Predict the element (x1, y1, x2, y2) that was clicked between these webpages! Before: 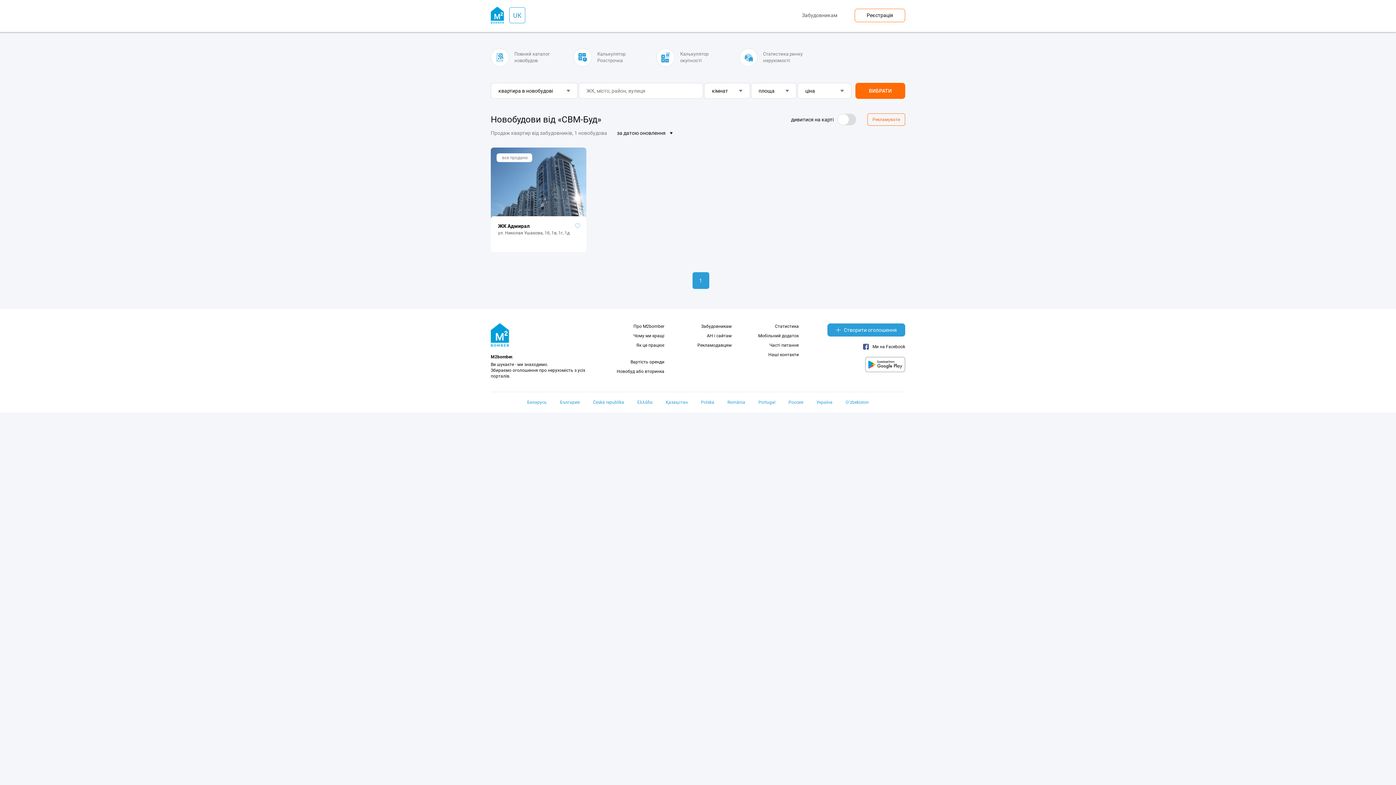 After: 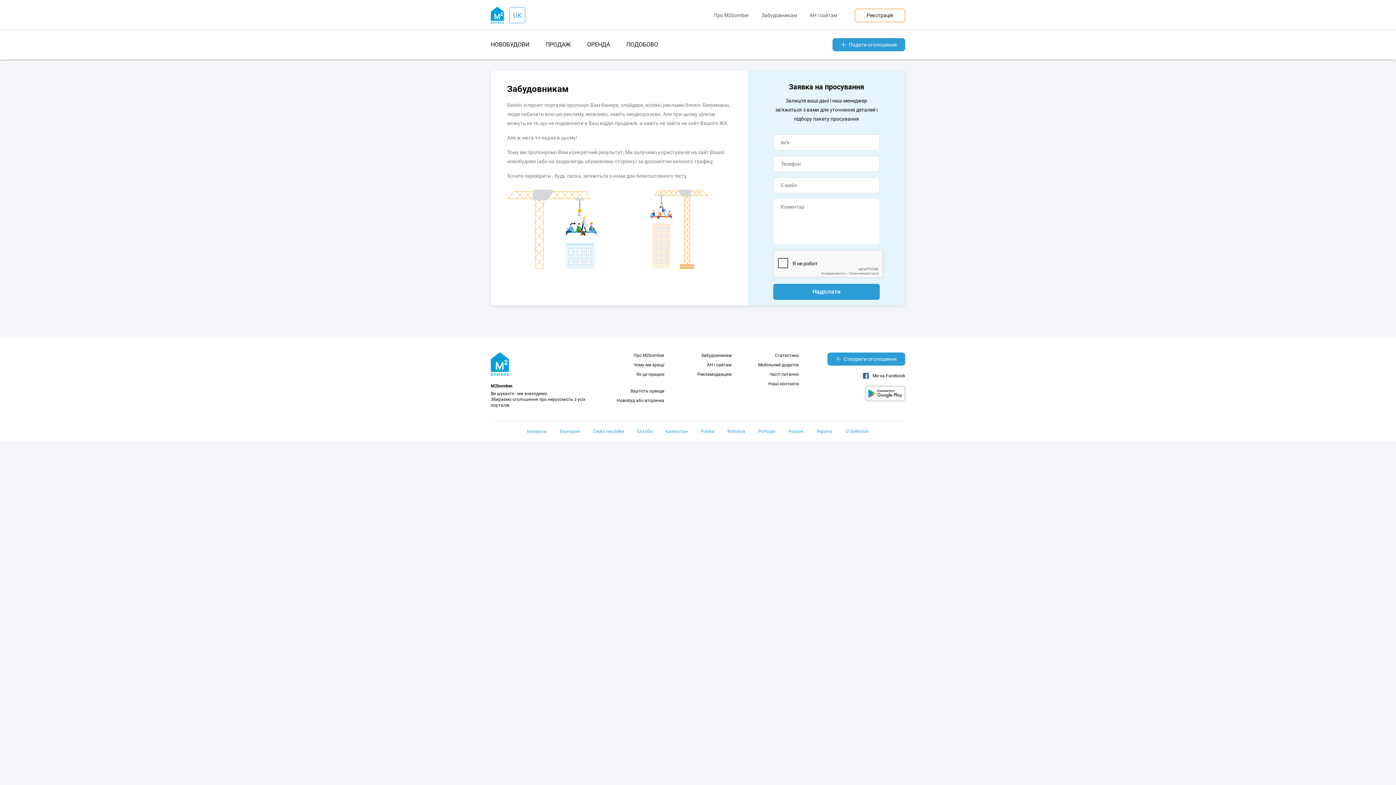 Action: bbox: (701, 323, 731, 329) label: Забудовникам